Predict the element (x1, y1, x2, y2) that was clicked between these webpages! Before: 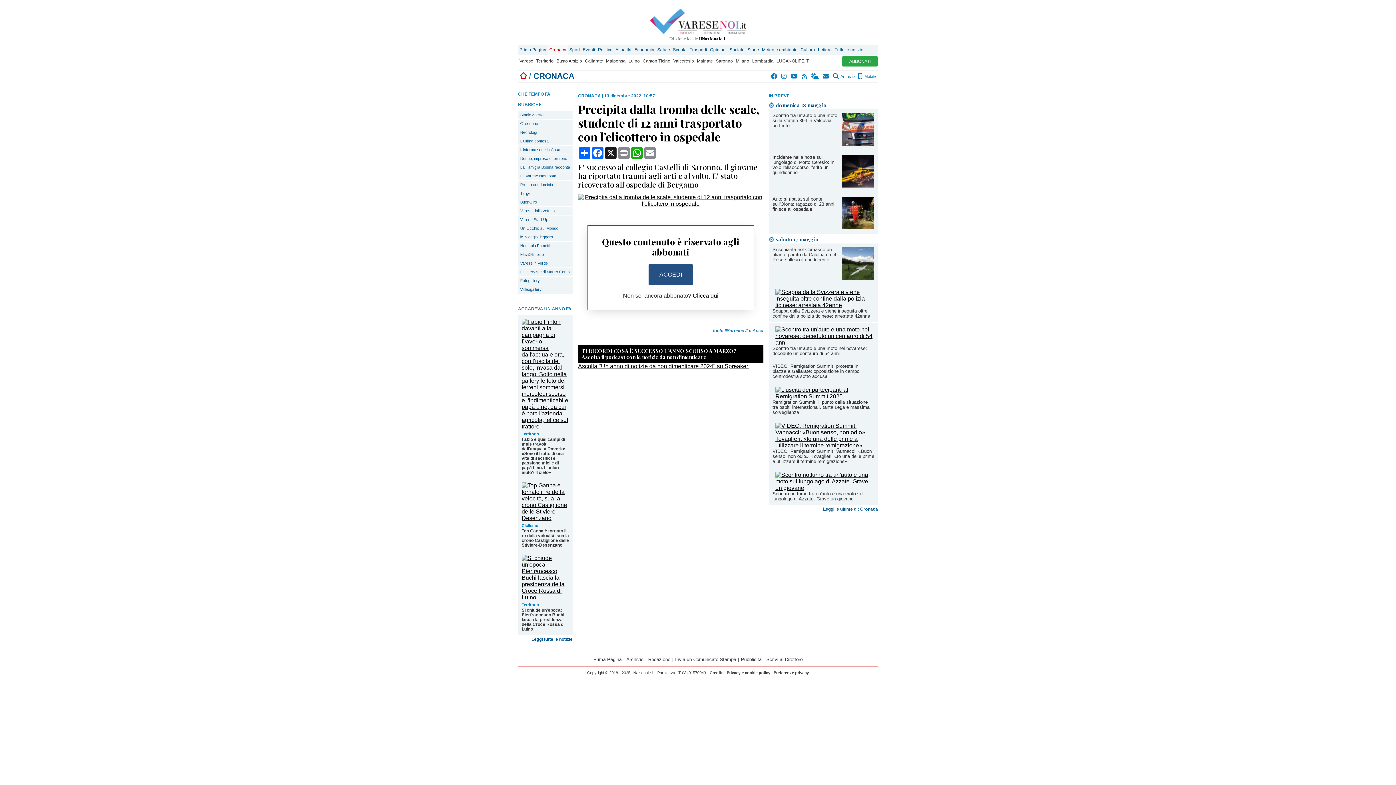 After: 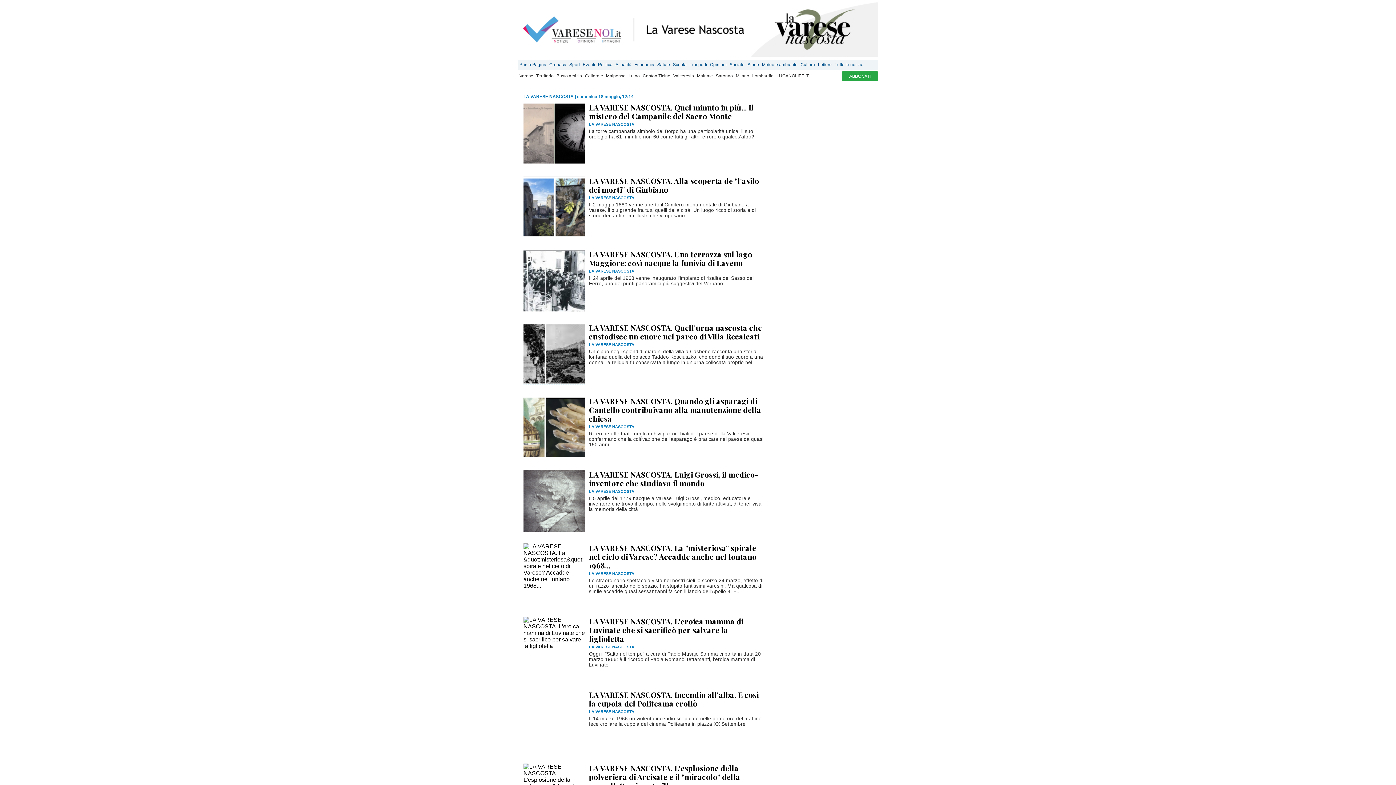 Action: label: La Varese Nascosta bbox: (518, 172, 572, 180)